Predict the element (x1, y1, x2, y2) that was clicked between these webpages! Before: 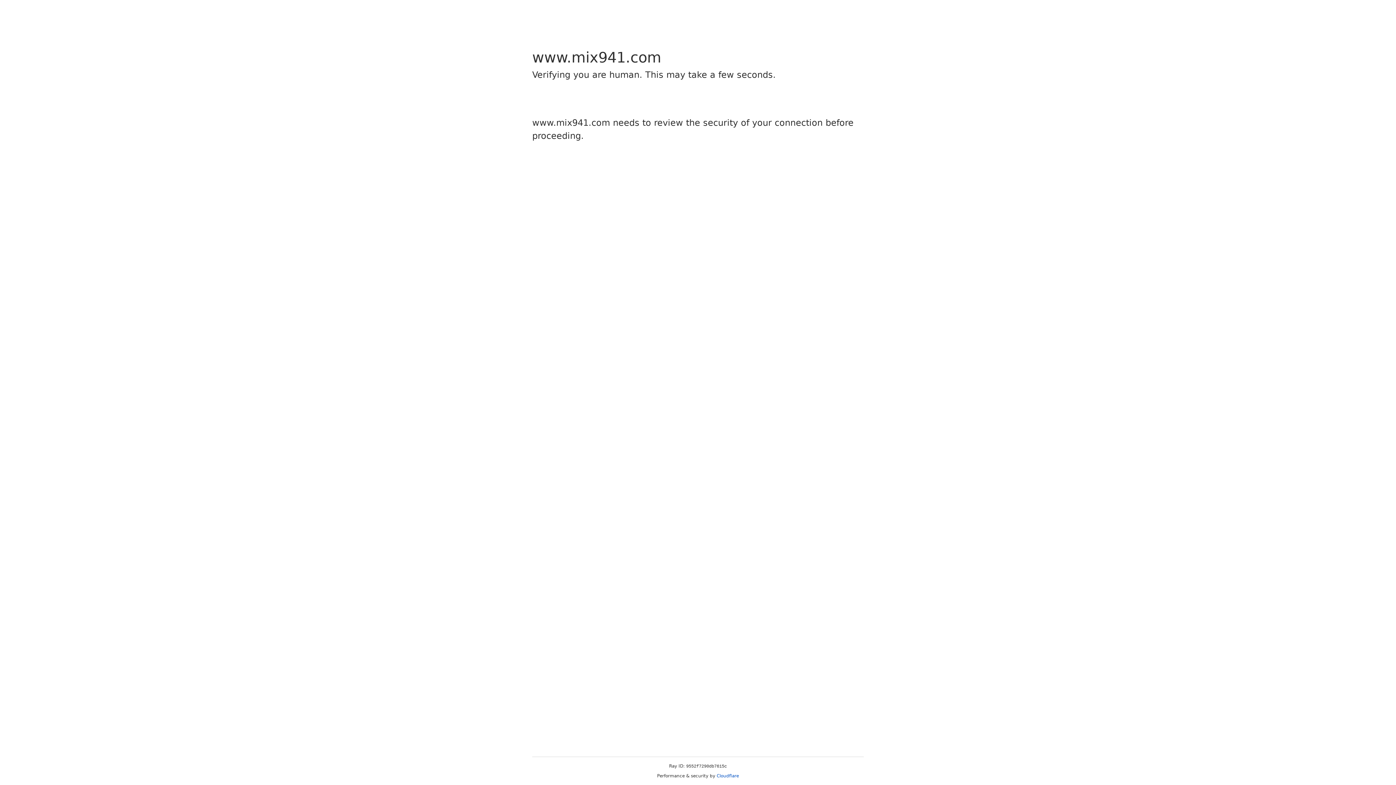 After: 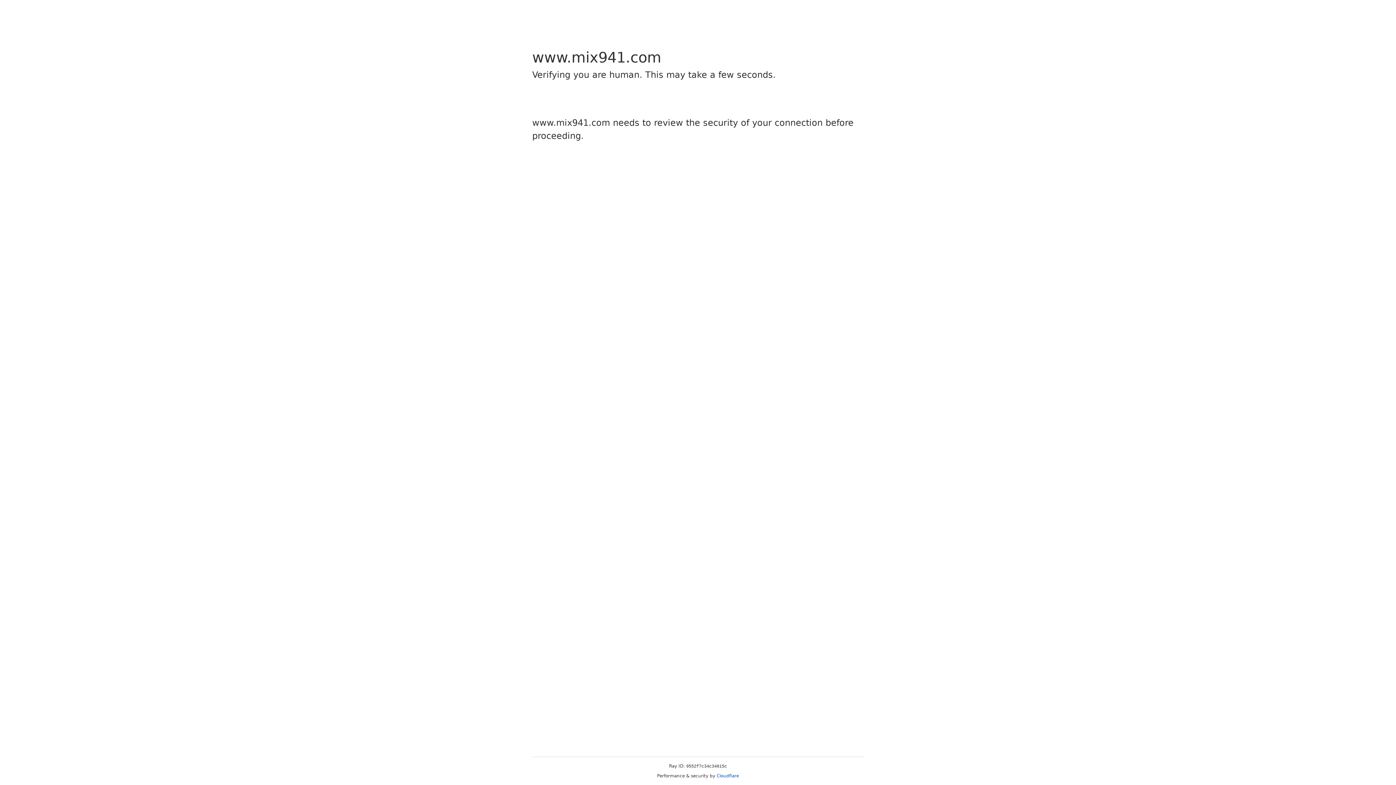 Action: bbox: (716, 773, 739, 778) label: Cloudflare